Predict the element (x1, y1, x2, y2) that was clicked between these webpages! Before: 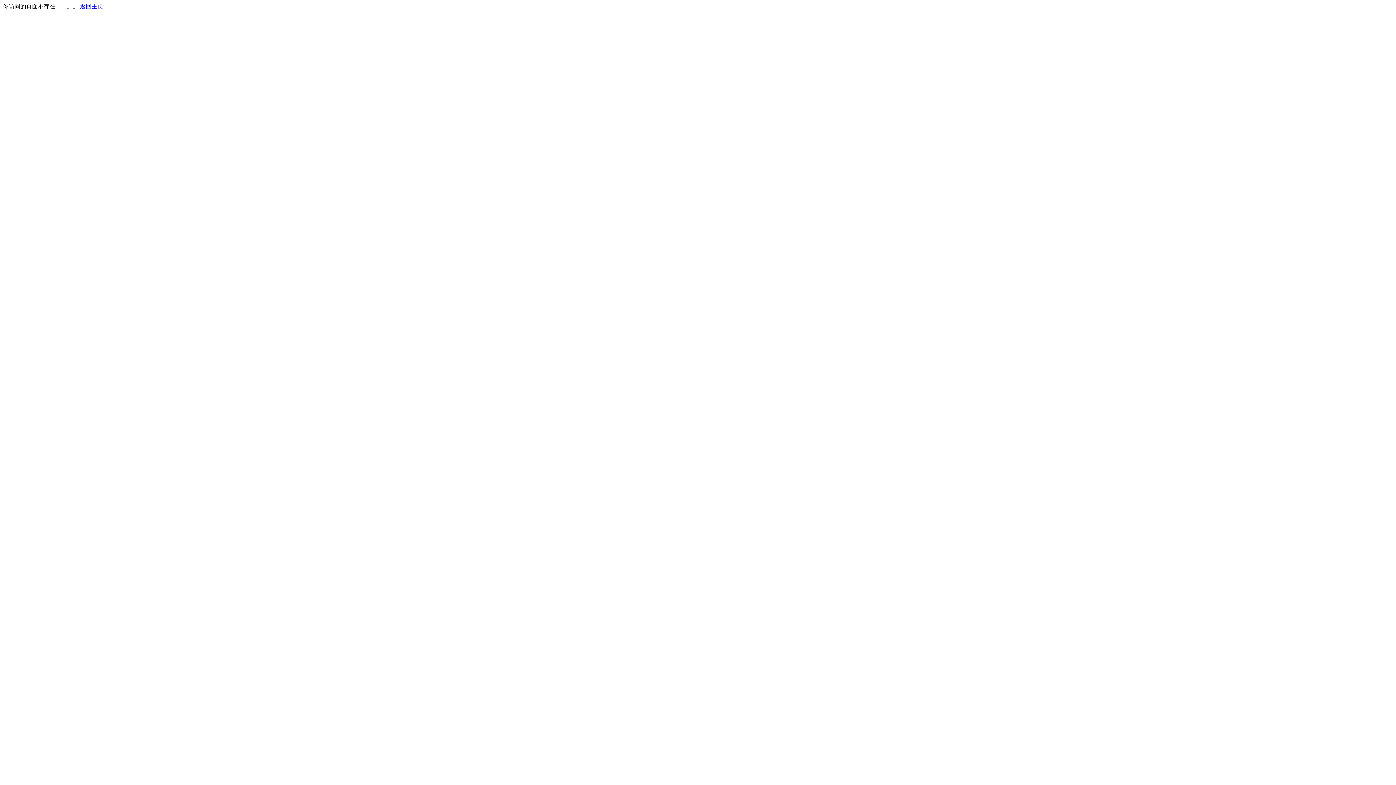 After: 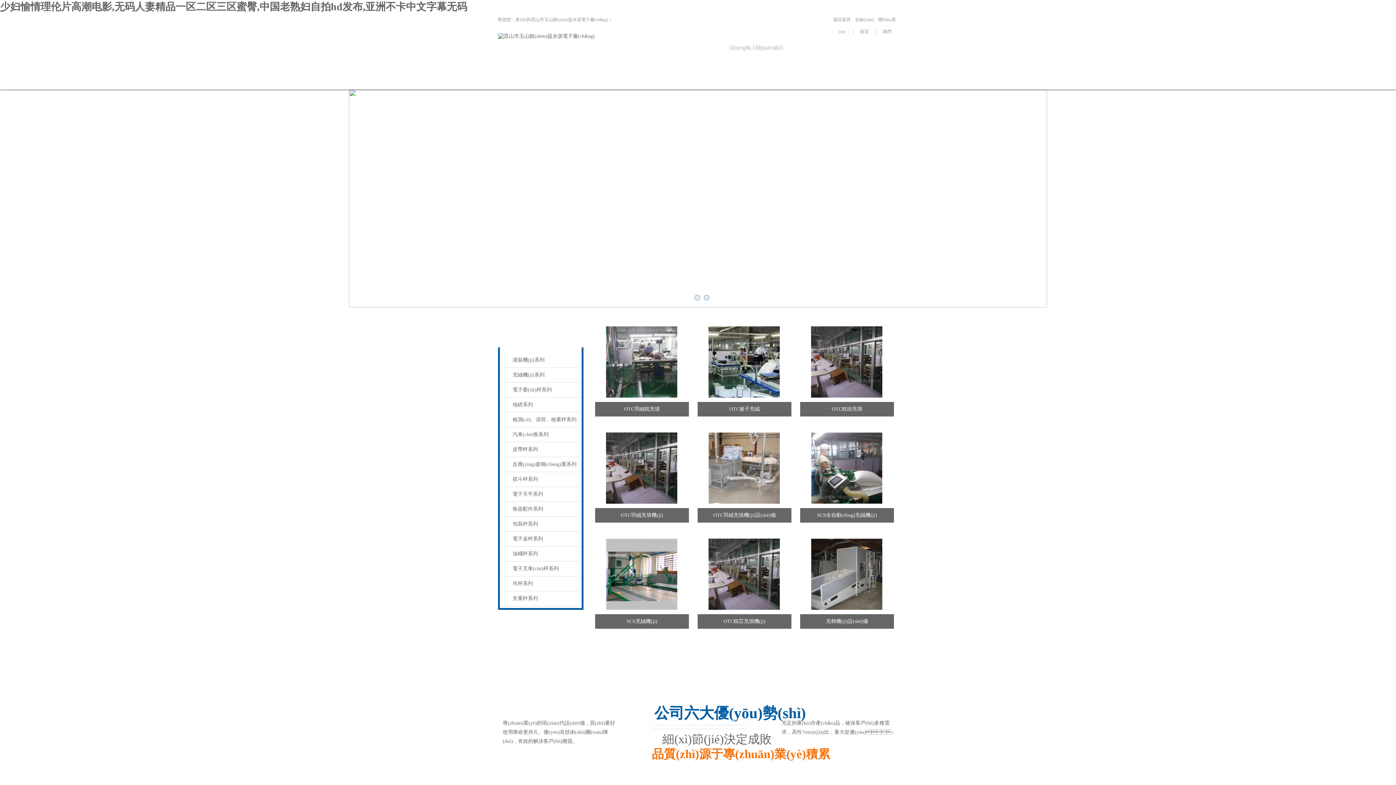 Action: label: 返回主页 bbox: (80, 3, 103, 9)